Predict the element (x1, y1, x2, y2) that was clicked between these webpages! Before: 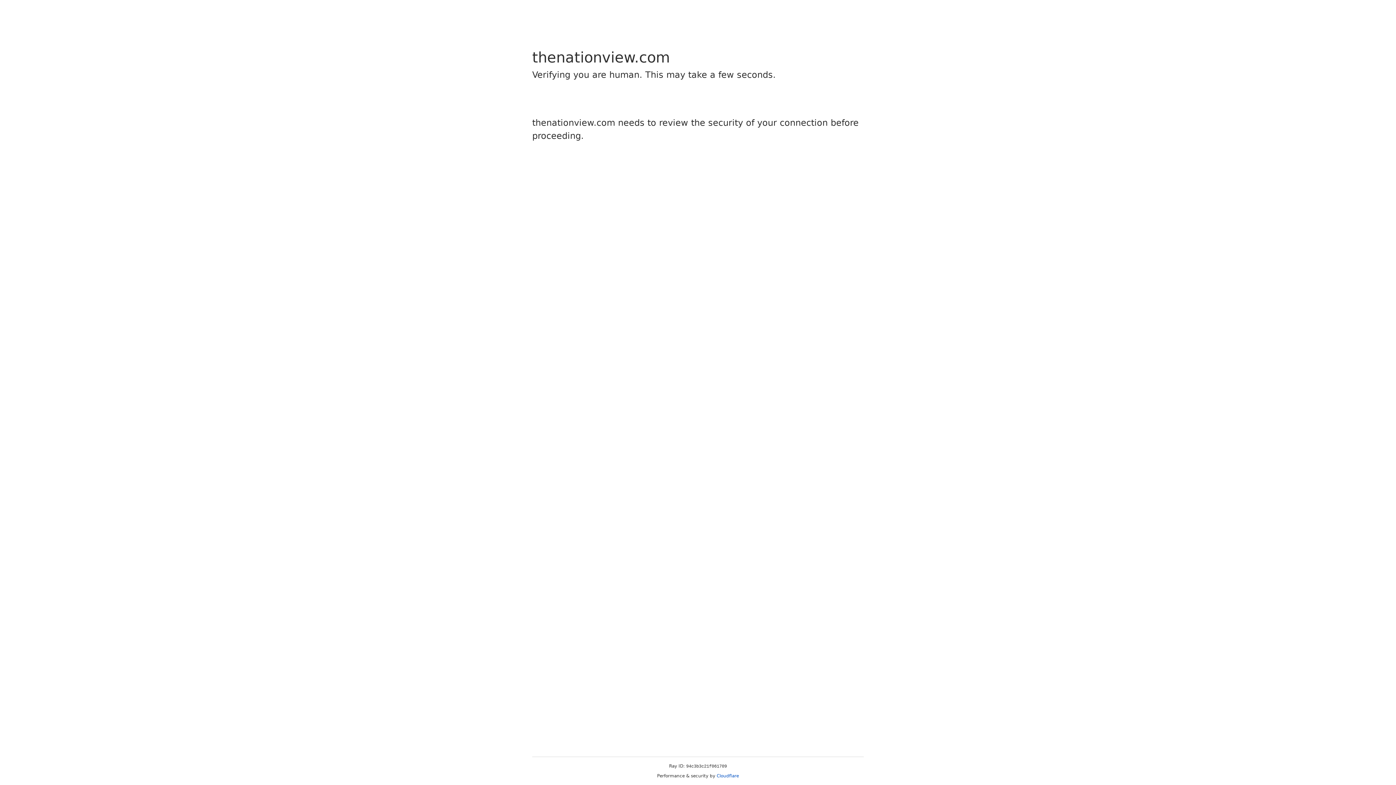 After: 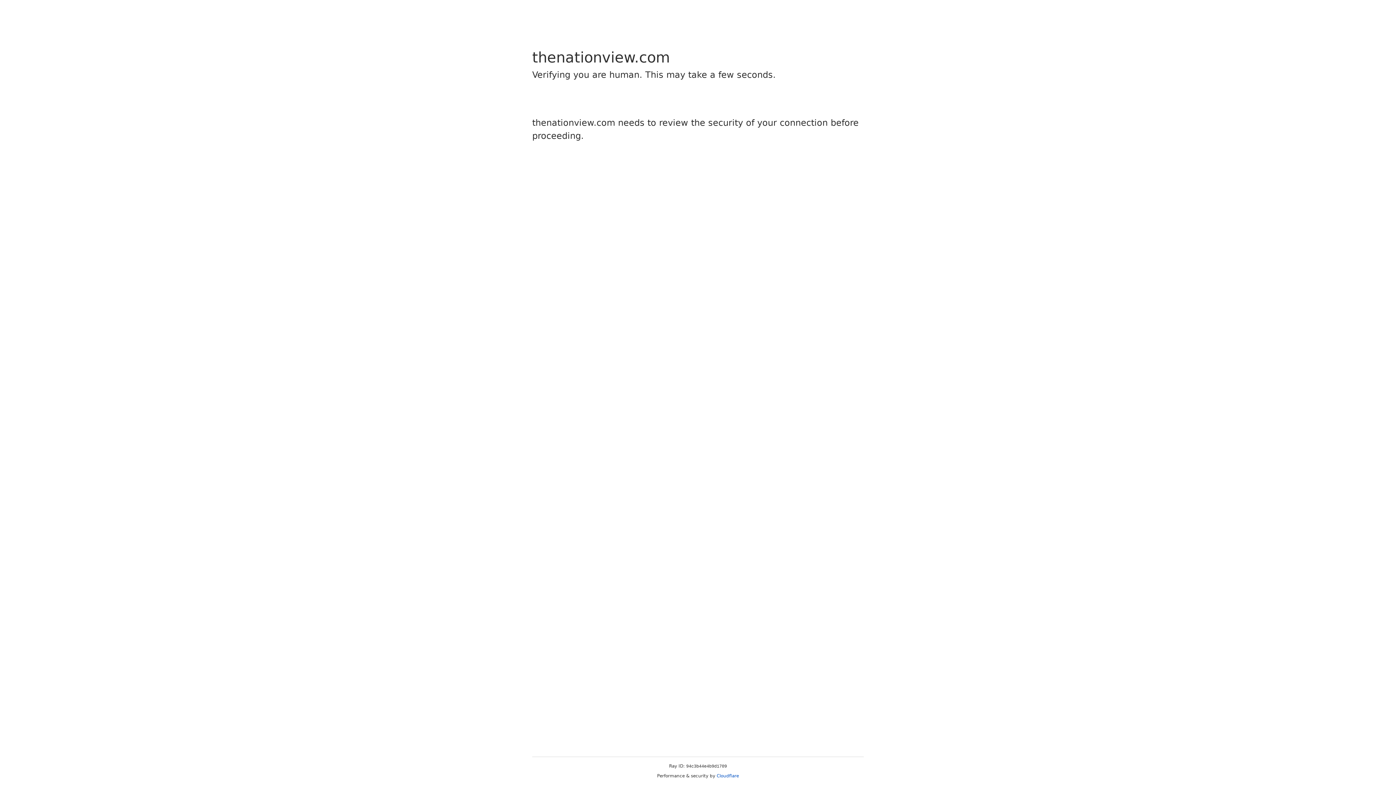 Action: label: Cloudflare bbox: (716, 773, 739, 778)